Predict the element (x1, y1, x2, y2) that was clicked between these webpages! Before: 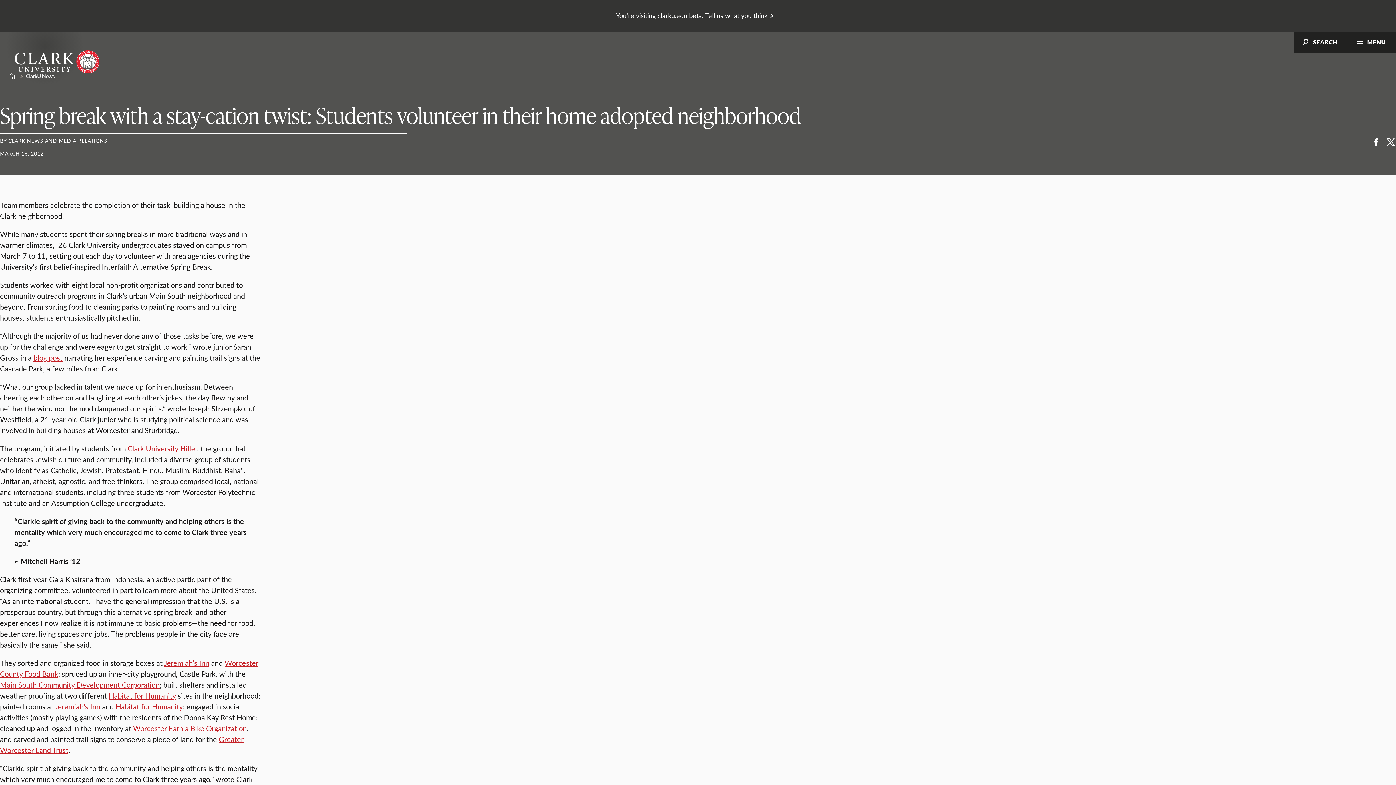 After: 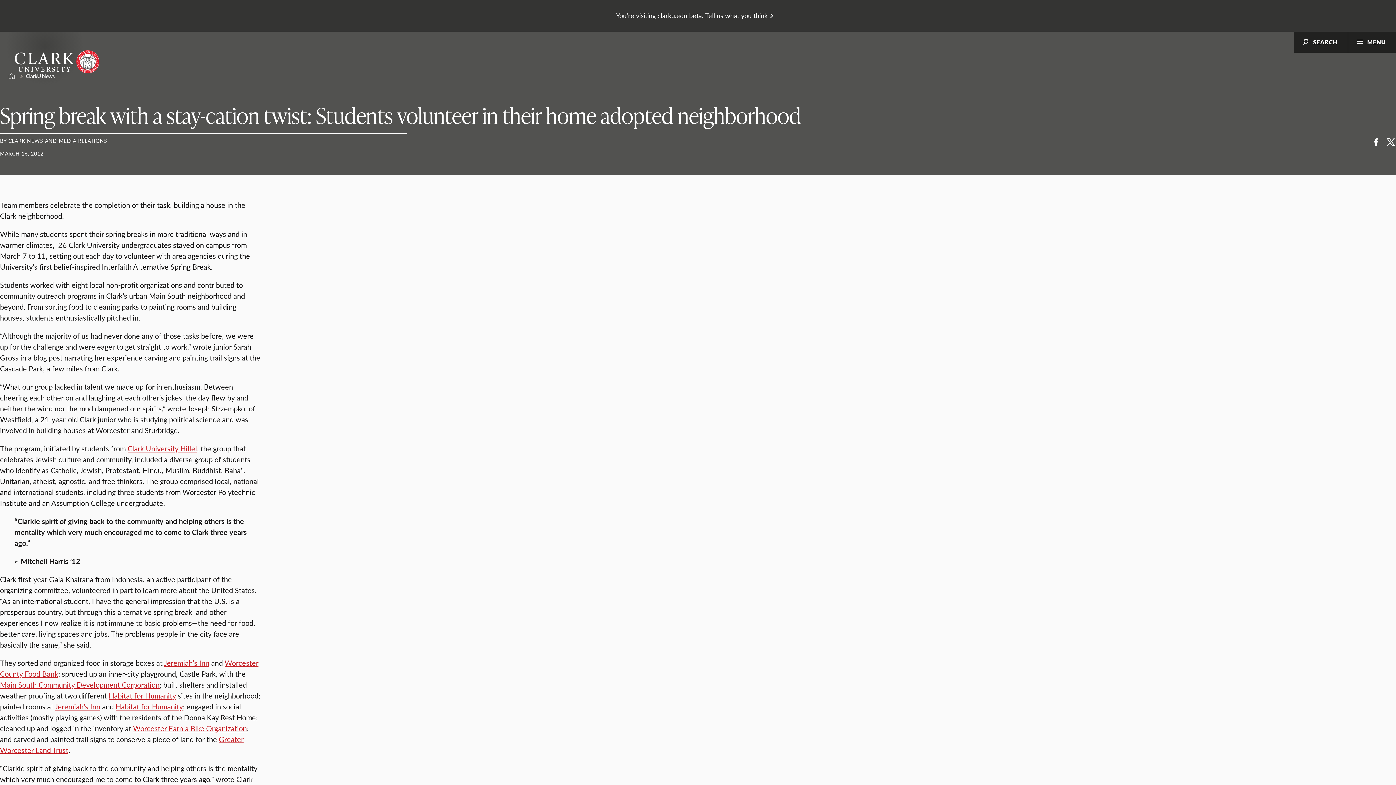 Action: bbox: (33, 352, 62, 362) label: blog post